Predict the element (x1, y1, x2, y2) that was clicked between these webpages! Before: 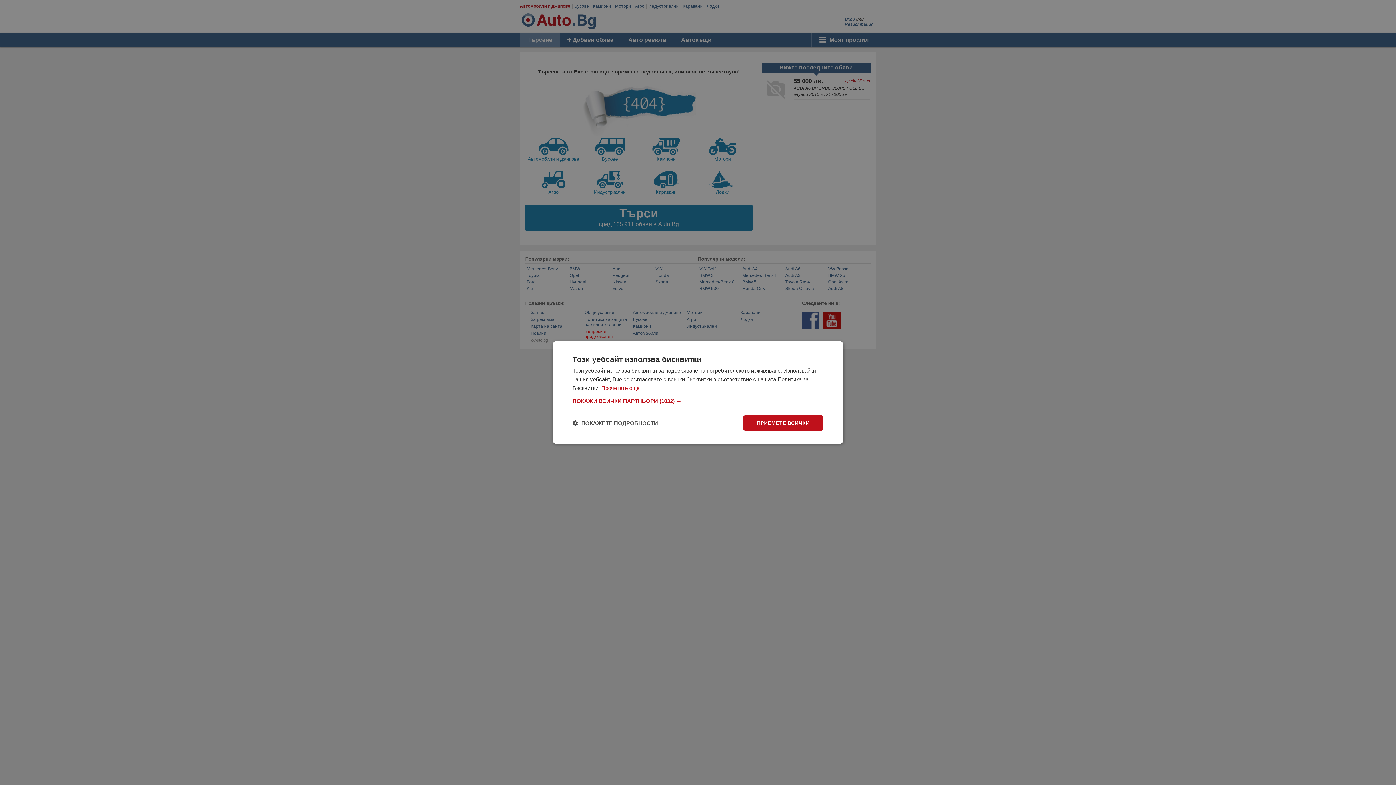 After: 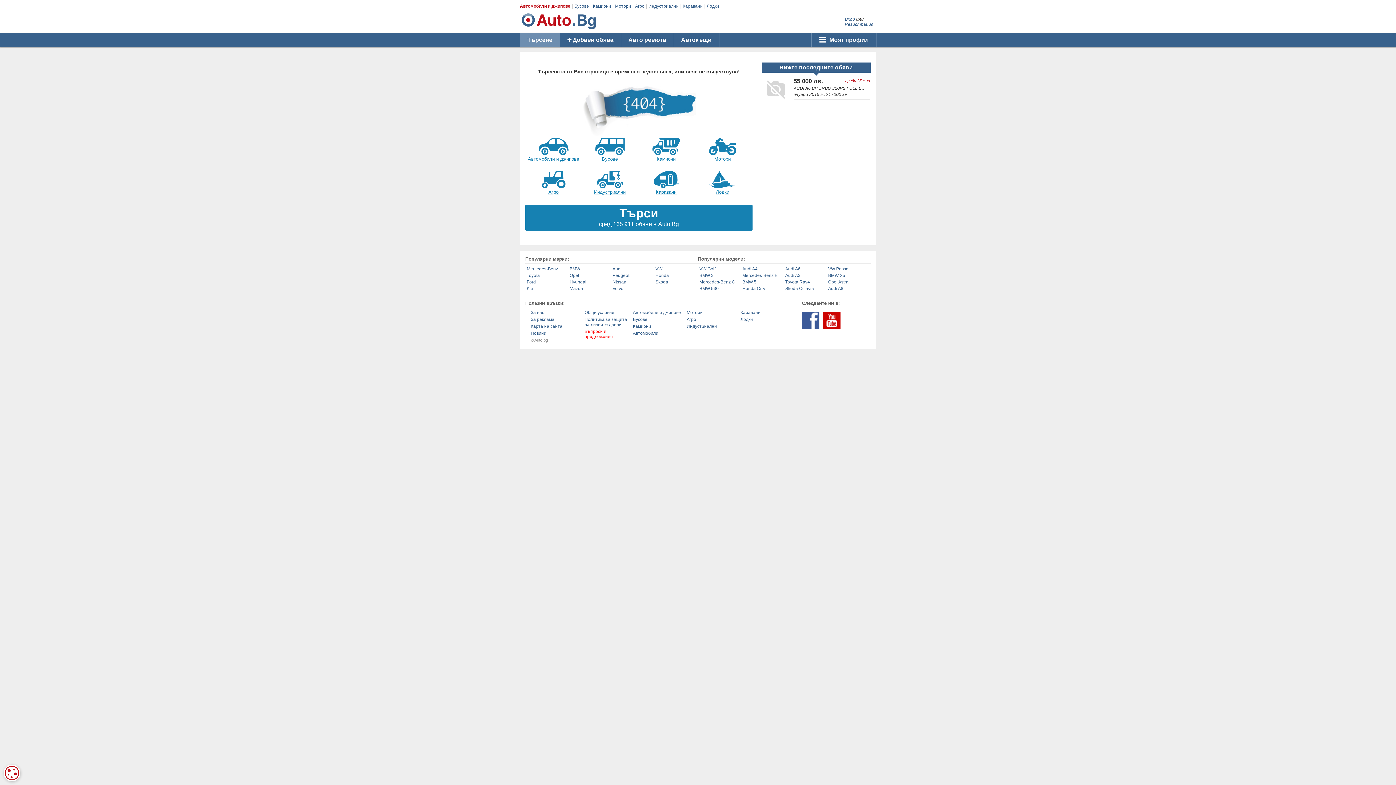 Action: bbox: (743, 415, 823, 431) label: ПРИЕМЕТЕ ВСИЧКИ